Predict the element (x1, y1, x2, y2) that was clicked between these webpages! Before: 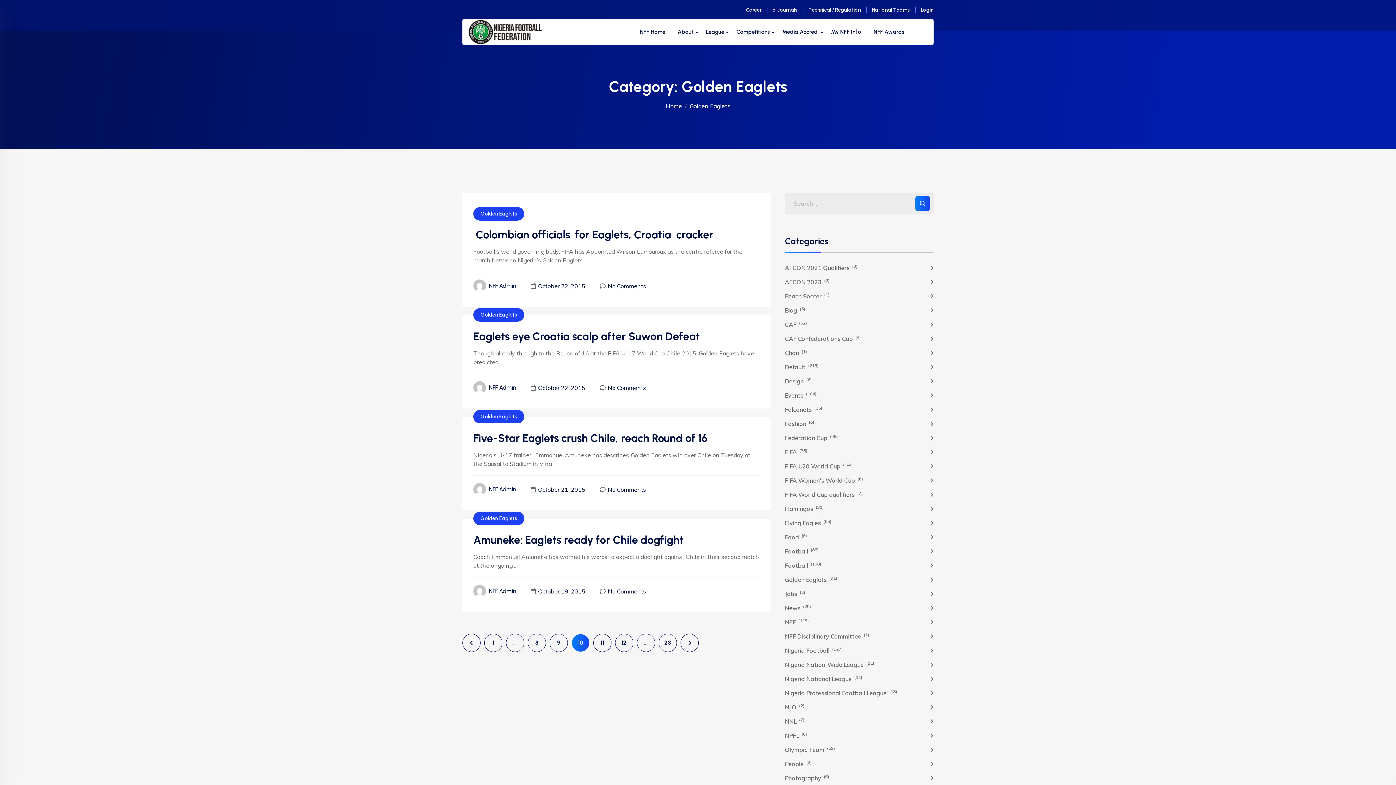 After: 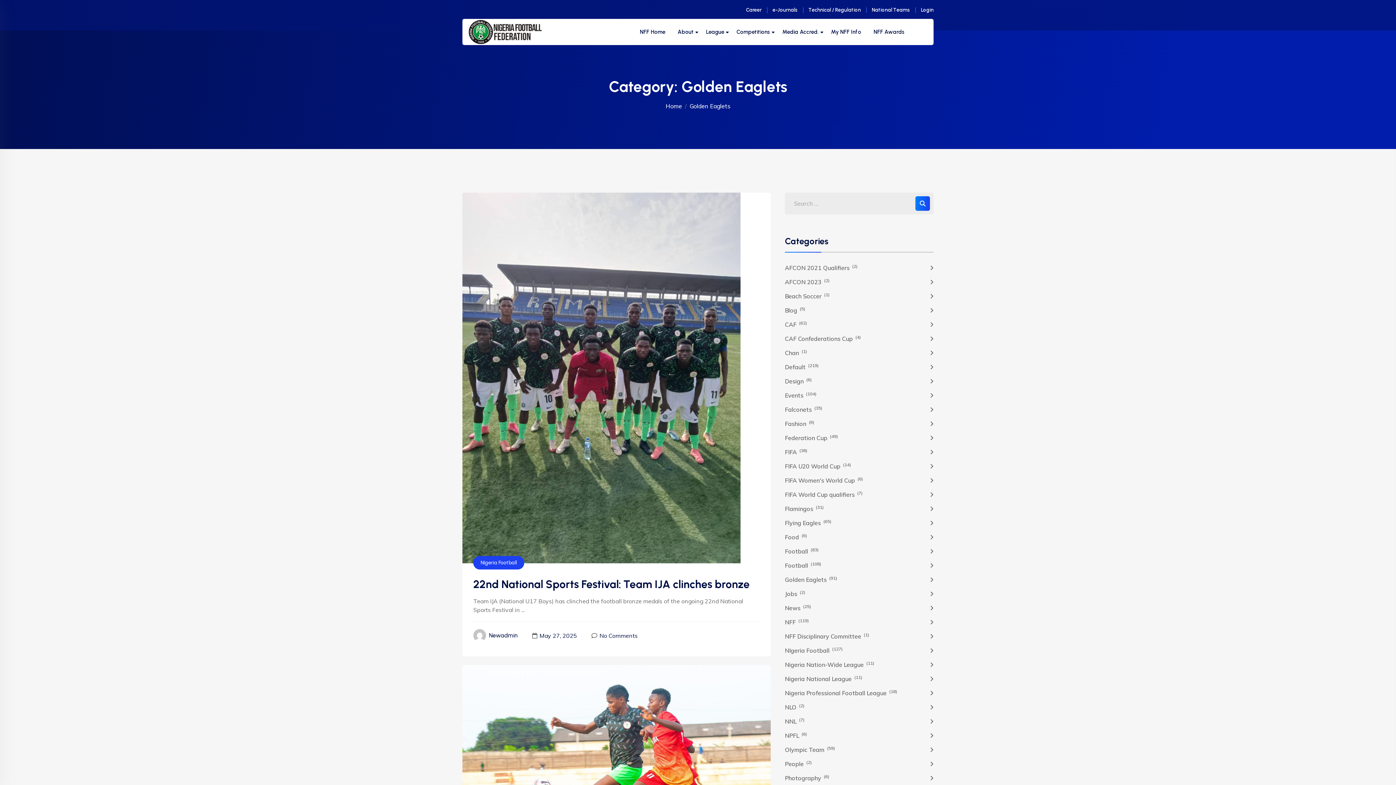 Action: label: Golden Eaglets bbox: (473, 512, 524, 525)